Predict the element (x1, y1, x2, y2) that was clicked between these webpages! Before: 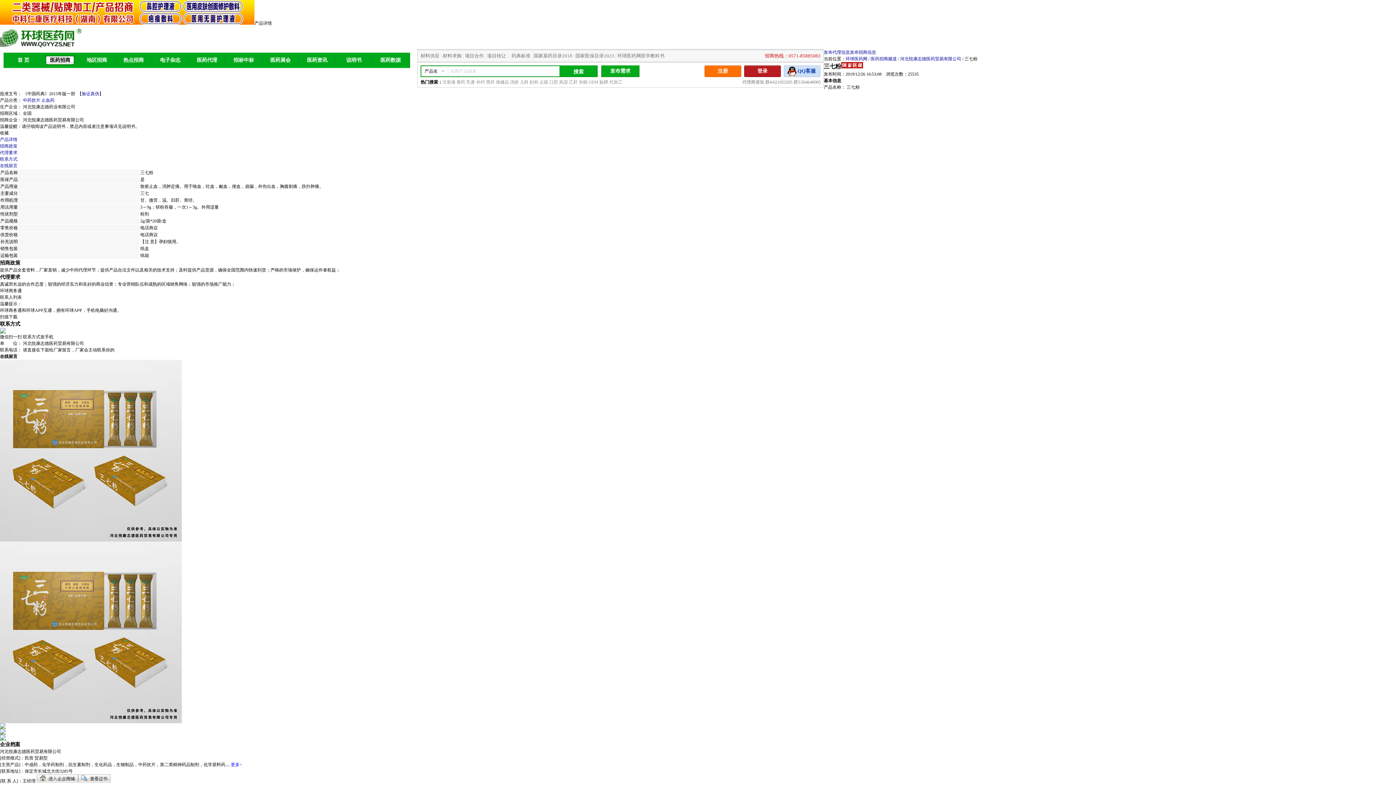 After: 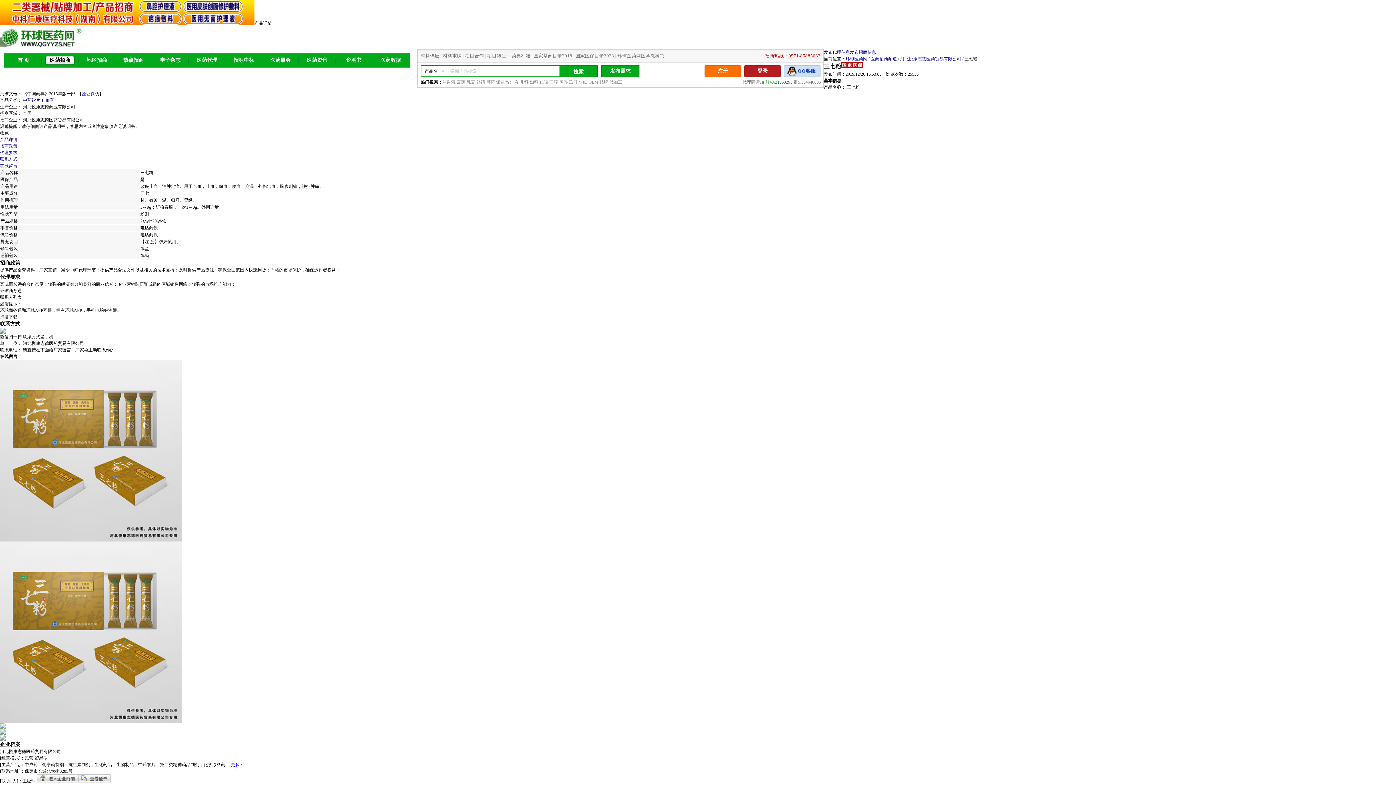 Action: bbox: (765, 79, 792, 84) label: 群4:621053295